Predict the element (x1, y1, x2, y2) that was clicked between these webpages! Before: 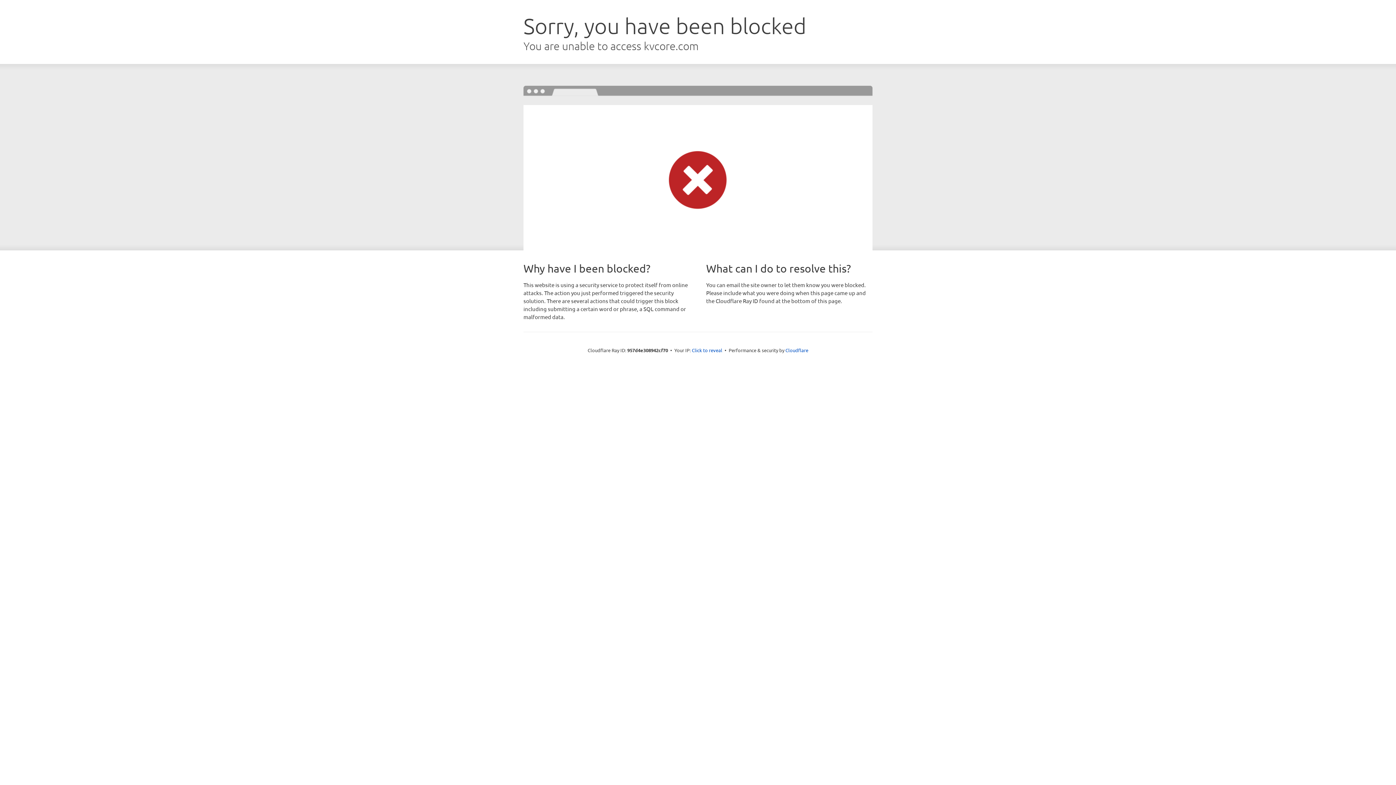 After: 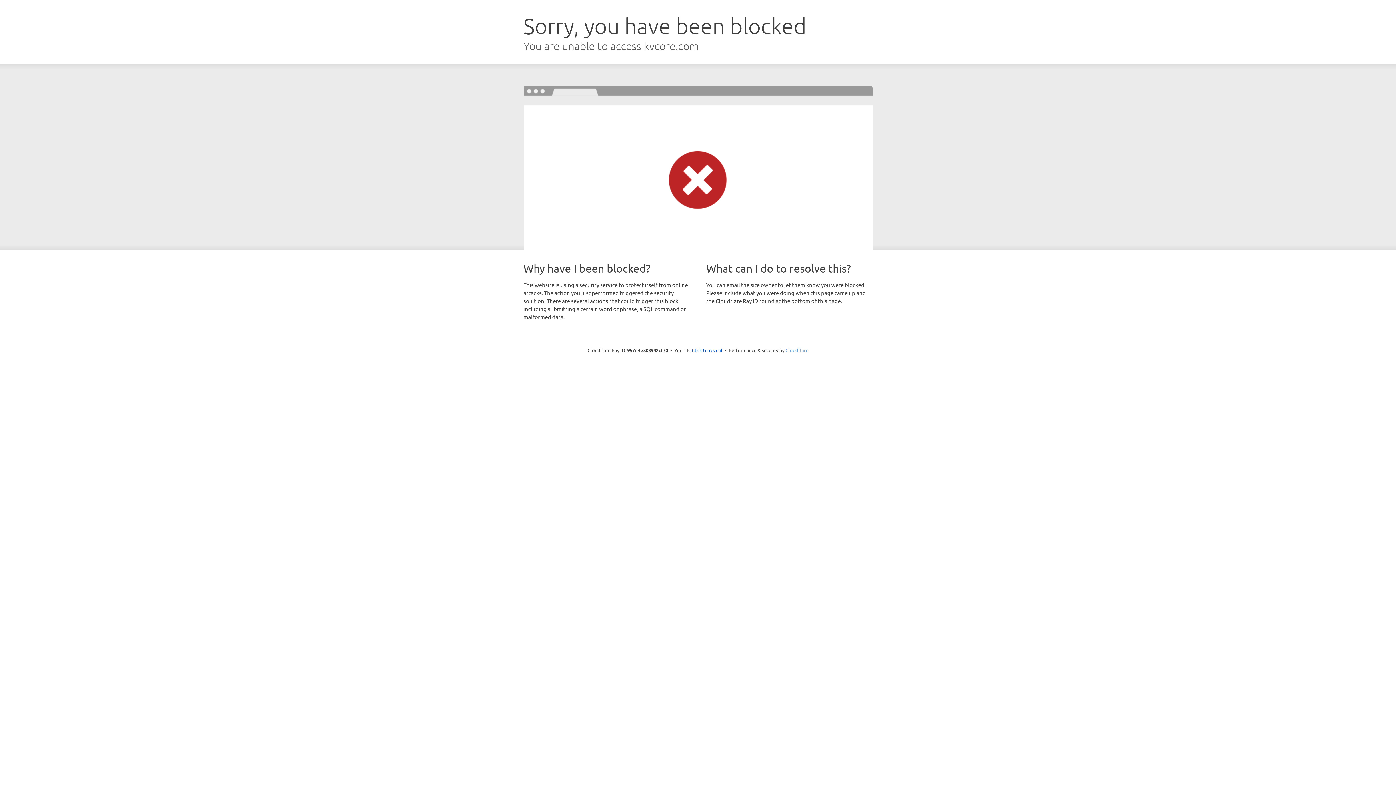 Action: bbox: (785, 347, 808, 353) label: Cloudflare